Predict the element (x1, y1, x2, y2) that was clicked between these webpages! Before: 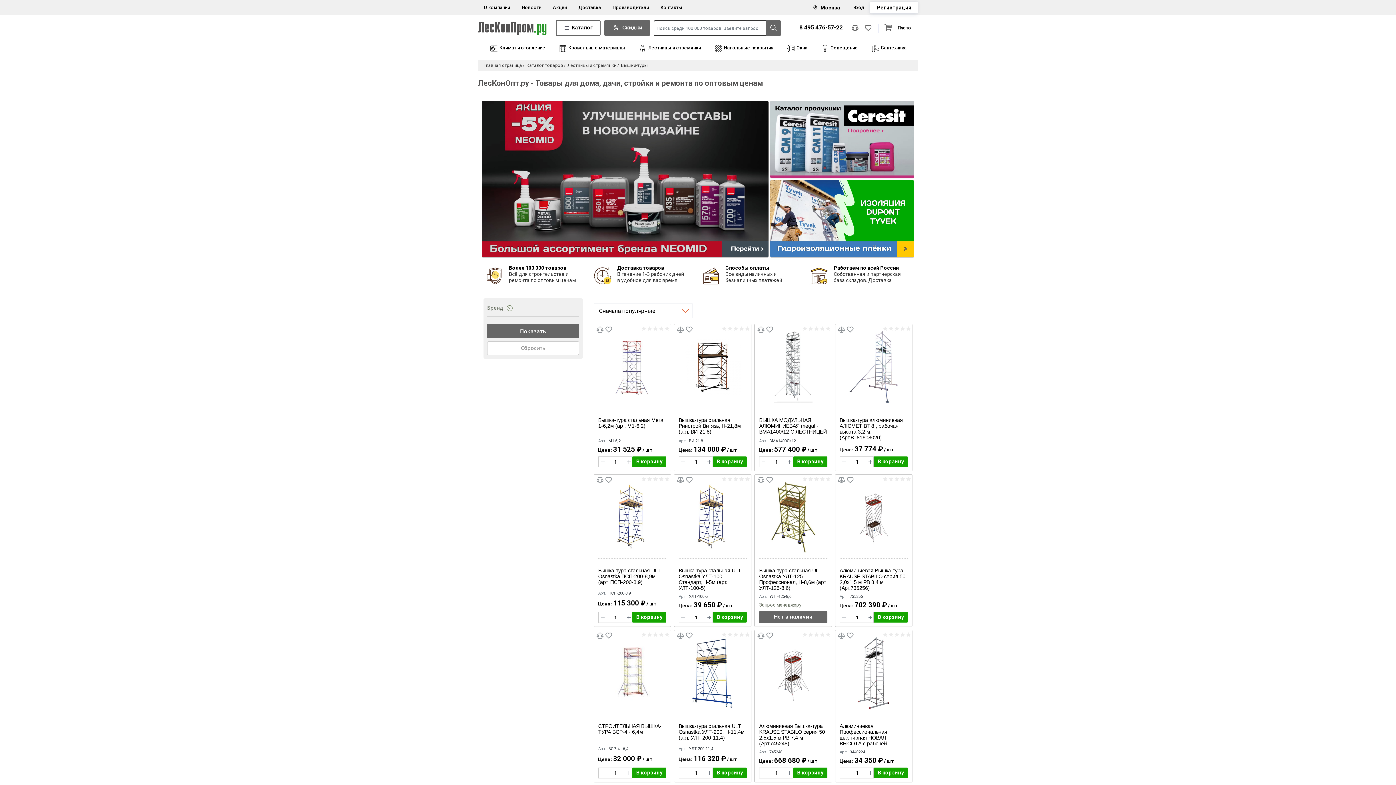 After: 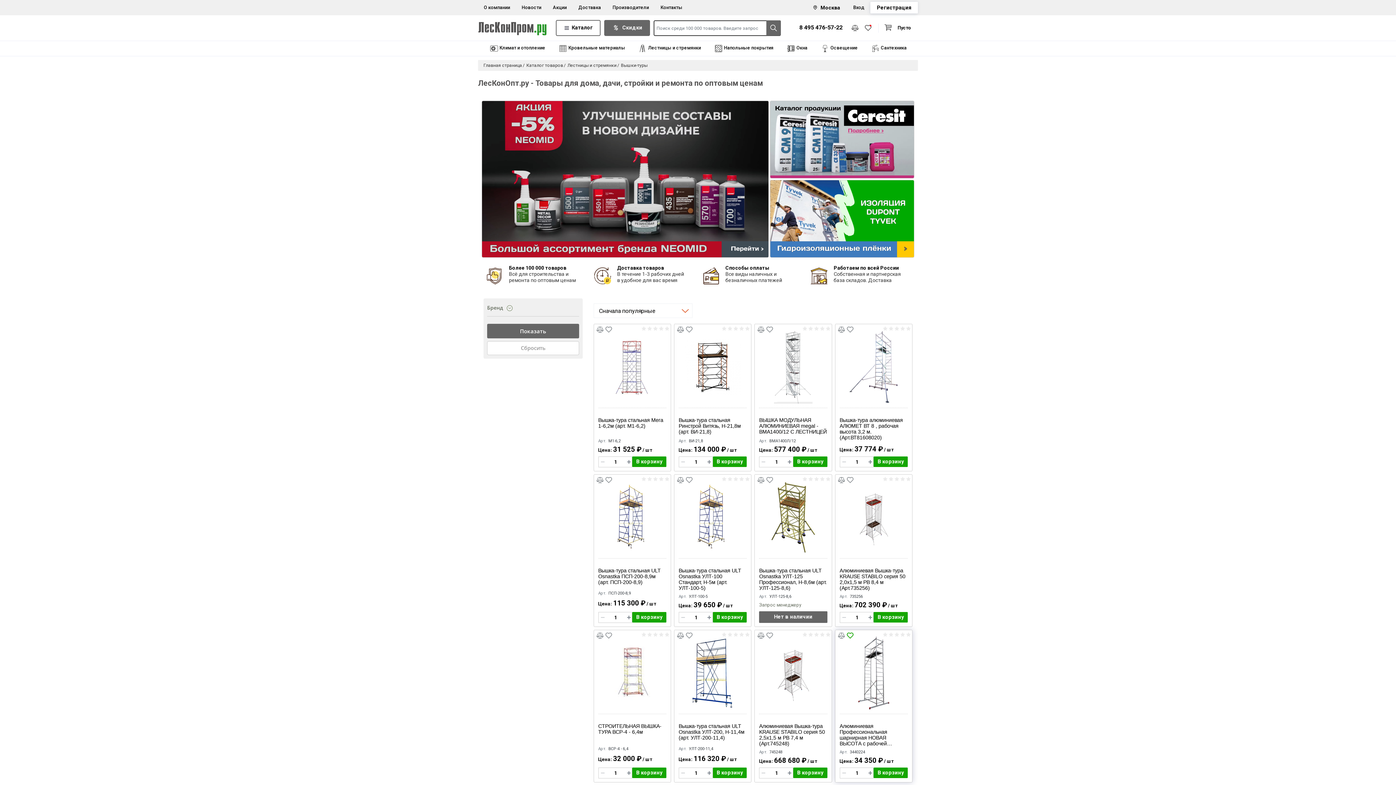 Action: bbox: (846, 630, 854, 642)